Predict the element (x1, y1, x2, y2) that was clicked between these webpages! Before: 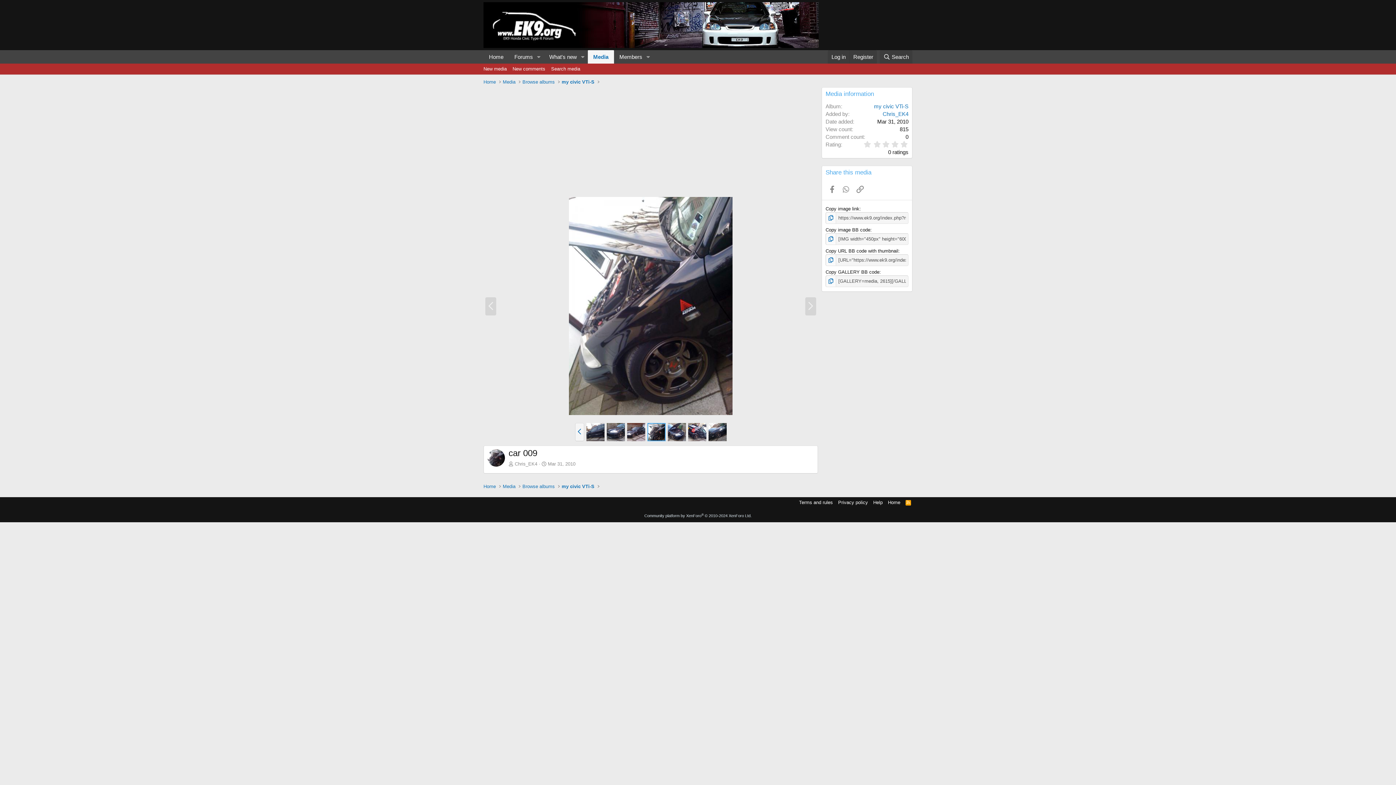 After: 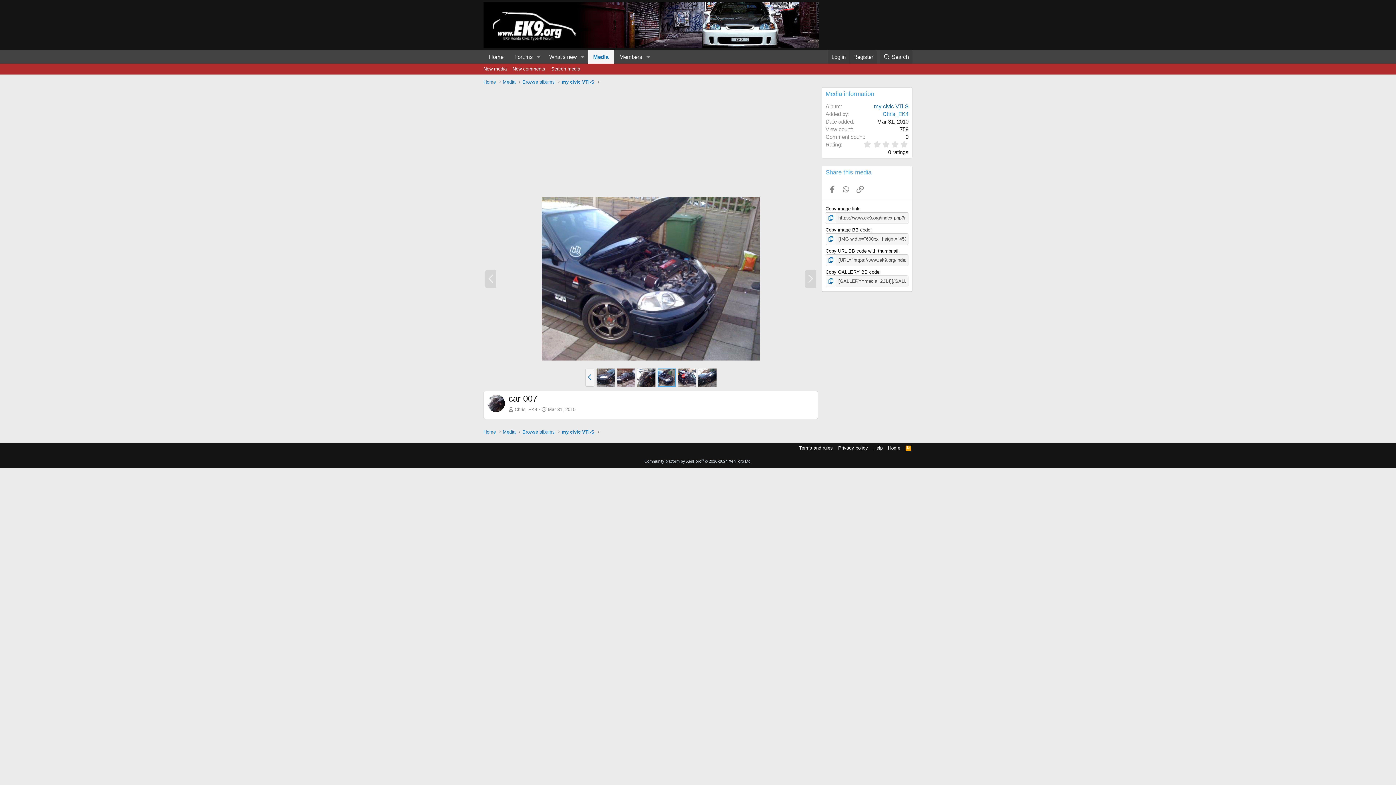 Action: bbox: (805, 297, 816, 315) label: Next